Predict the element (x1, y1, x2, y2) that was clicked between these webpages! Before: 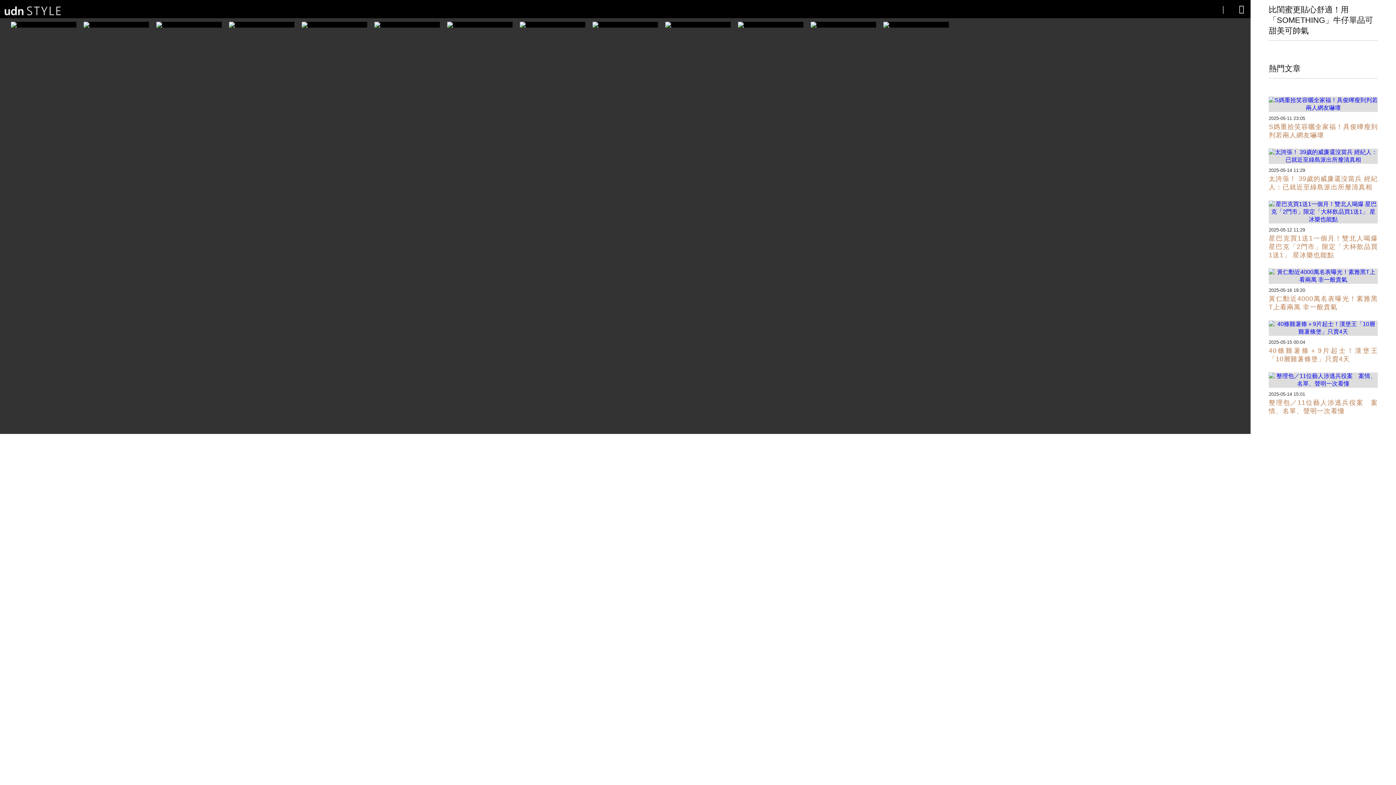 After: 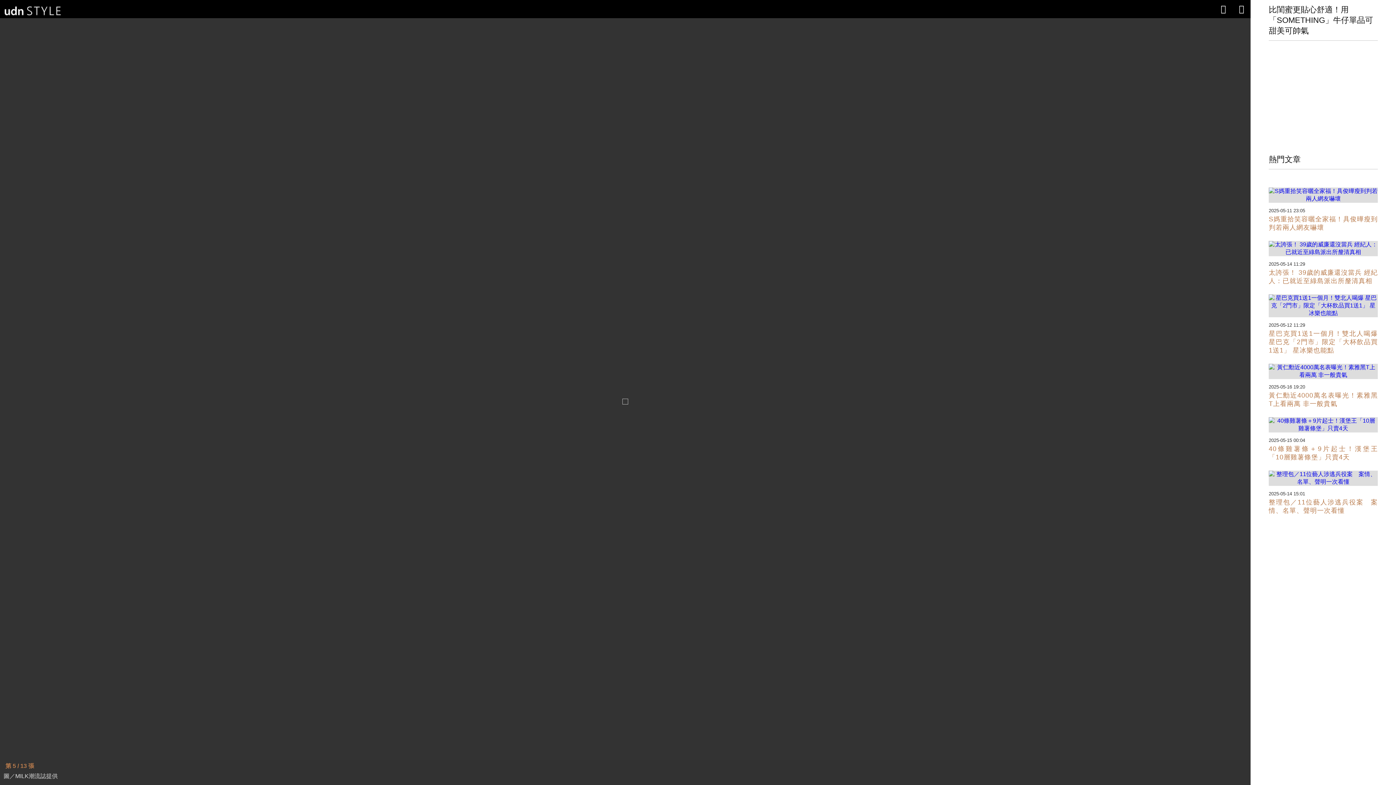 Action: bbox: (301, 21, 367, 27)